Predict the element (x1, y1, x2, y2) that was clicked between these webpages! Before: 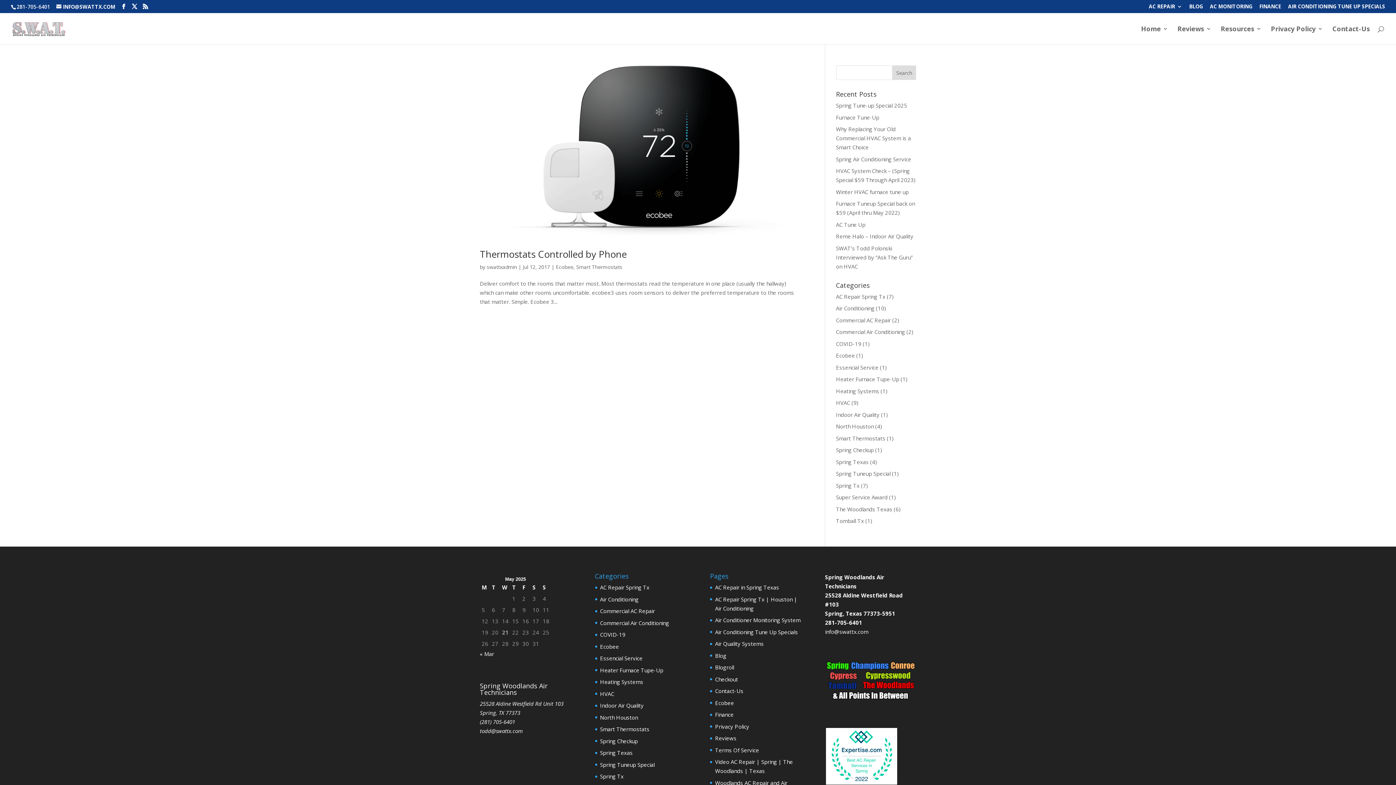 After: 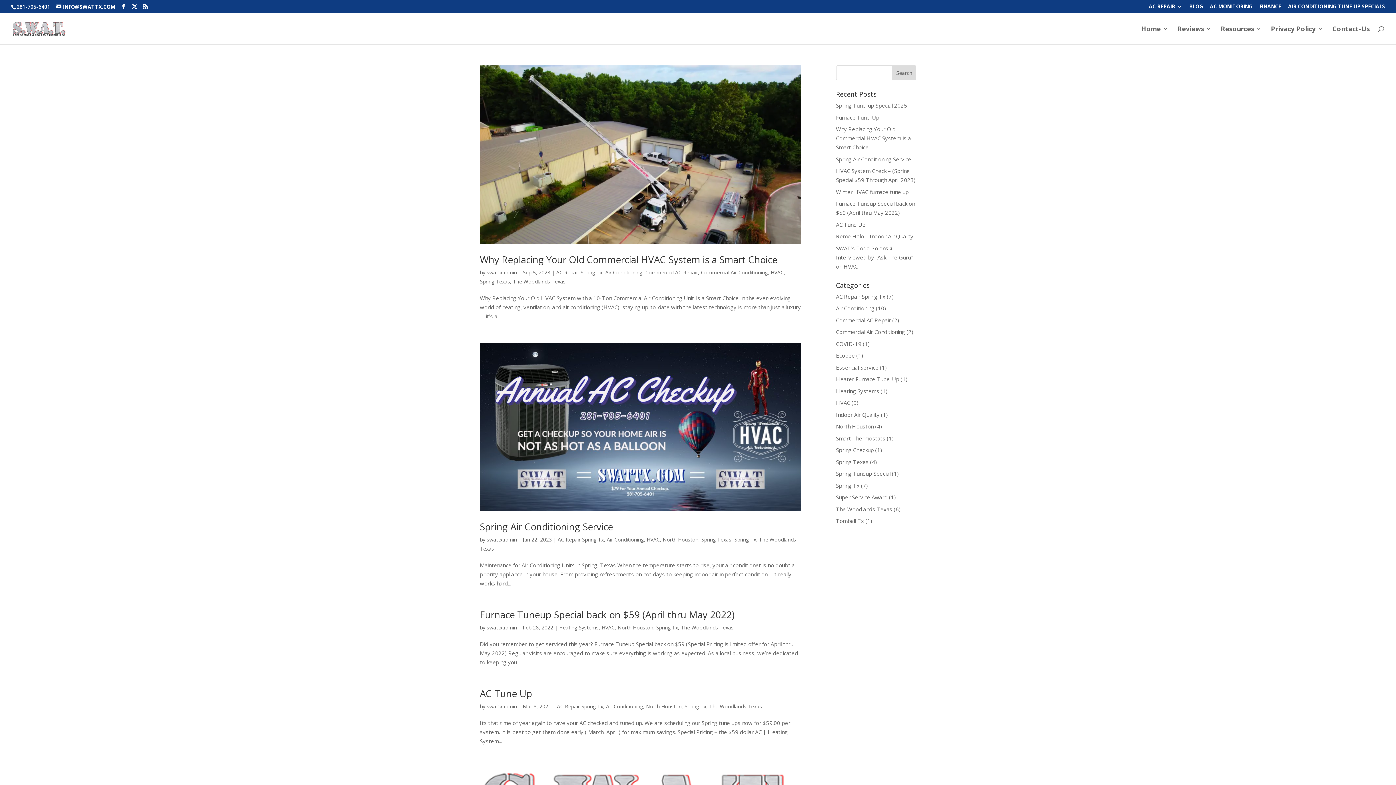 Action: label: The Woodlands Texas bbox: (836, 505, 892, 512)